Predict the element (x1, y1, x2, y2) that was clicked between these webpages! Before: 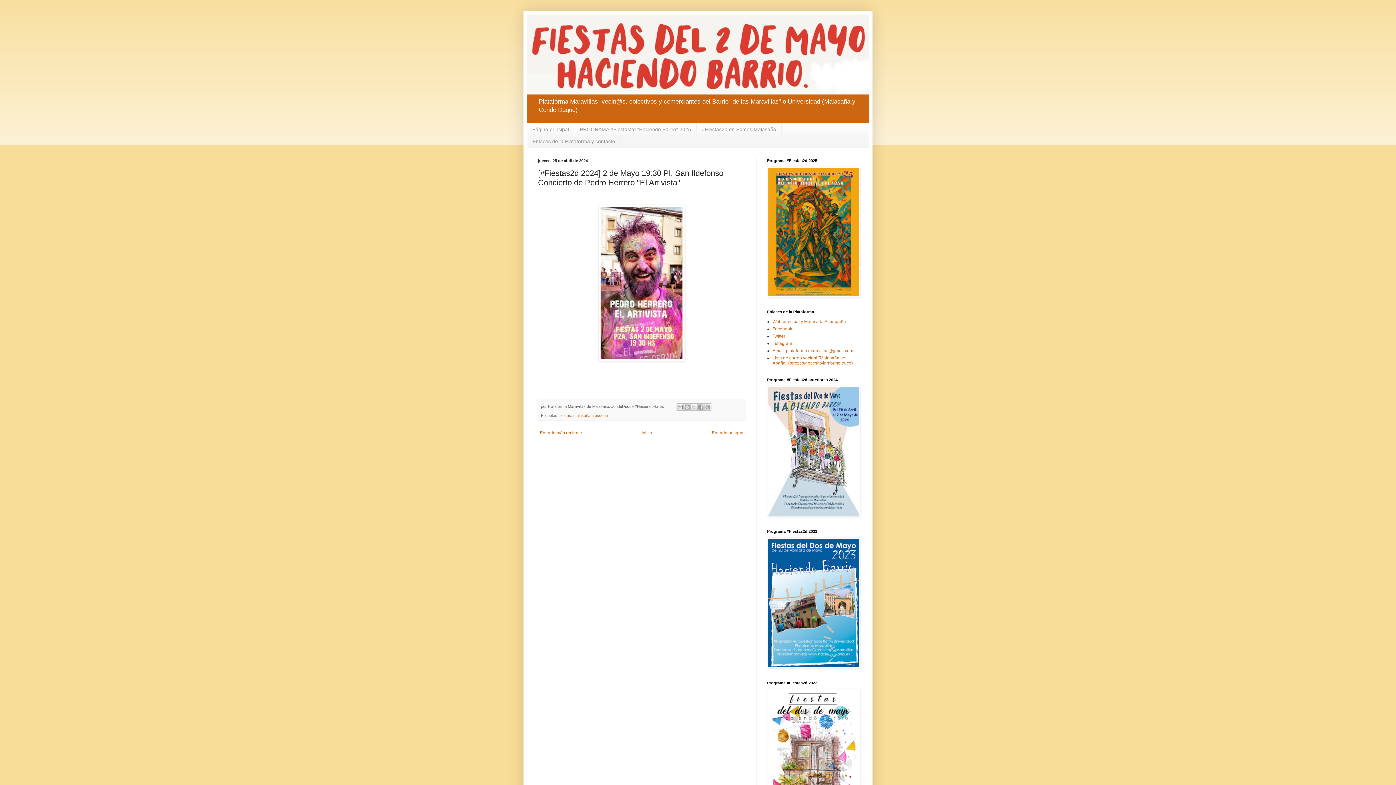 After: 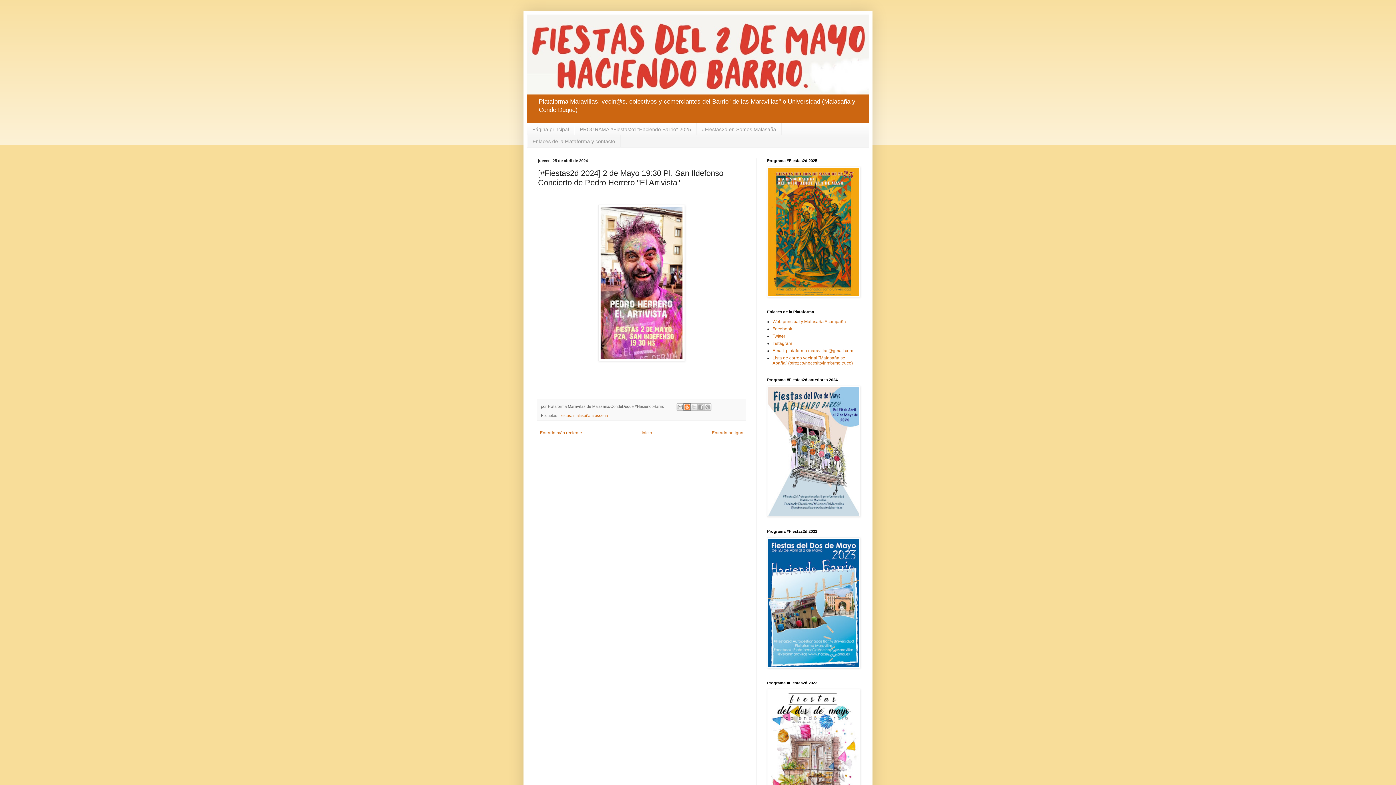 Action: bbox: (683, 403, 691, 410) label: Escribe un blog